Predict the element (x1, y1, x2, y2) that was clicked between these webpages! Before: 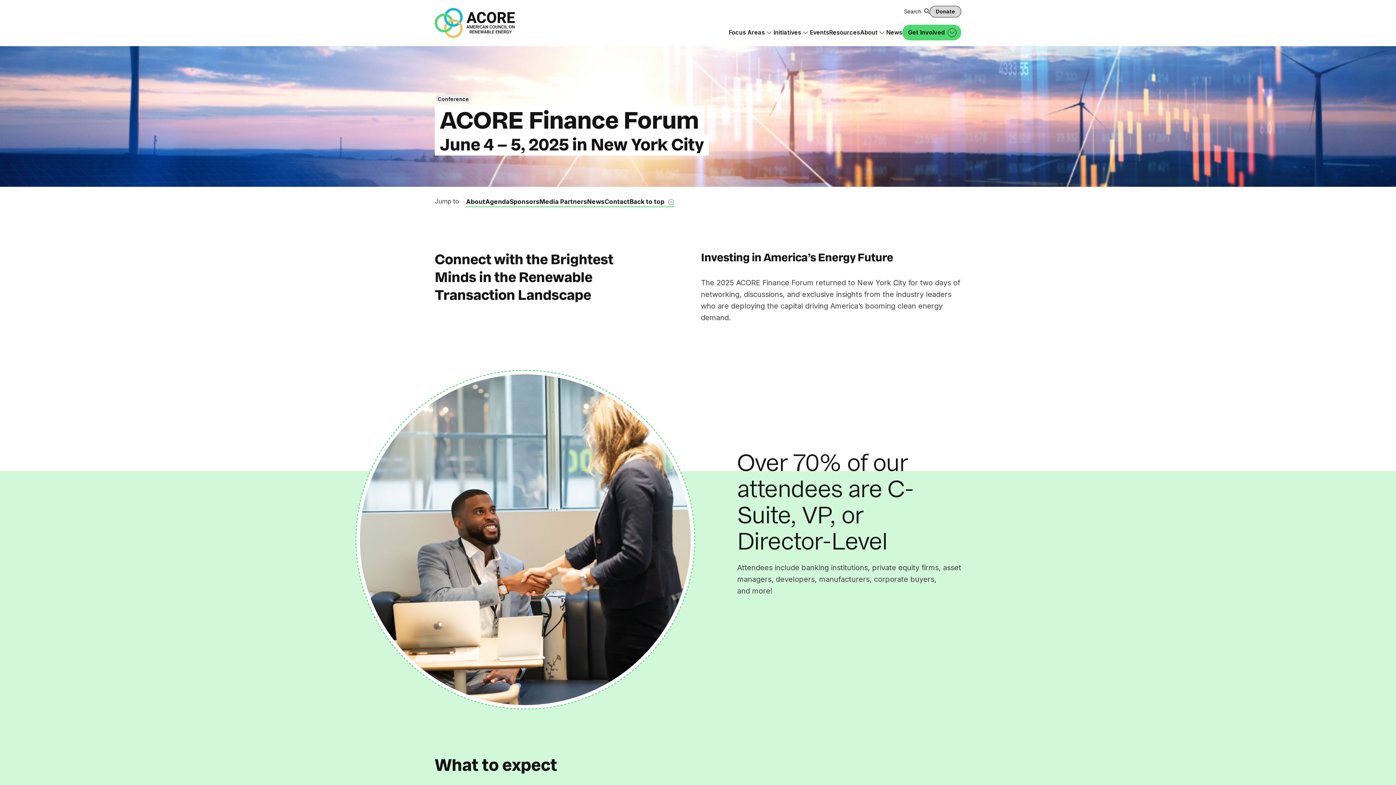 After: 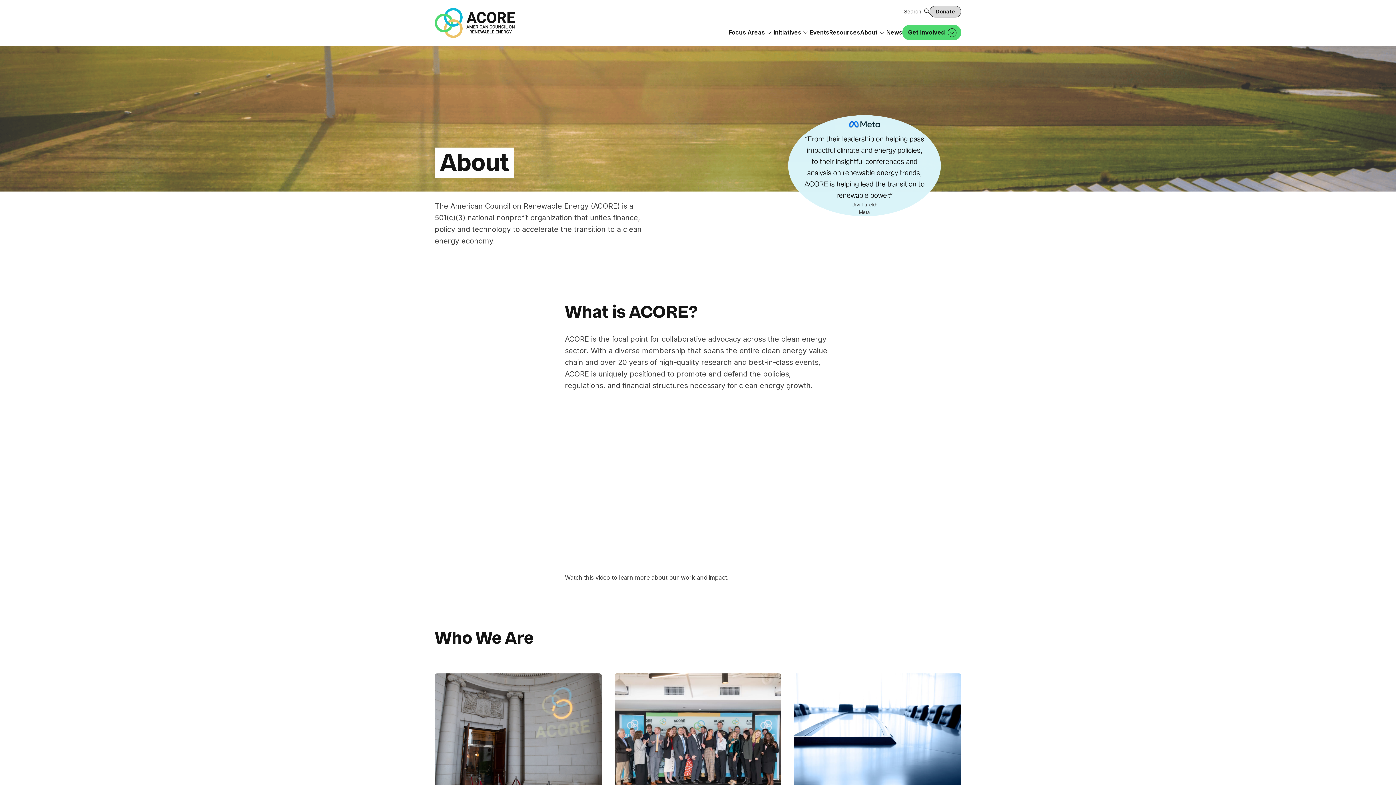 Action: bbox: (860, 28, 877, 36) label: About